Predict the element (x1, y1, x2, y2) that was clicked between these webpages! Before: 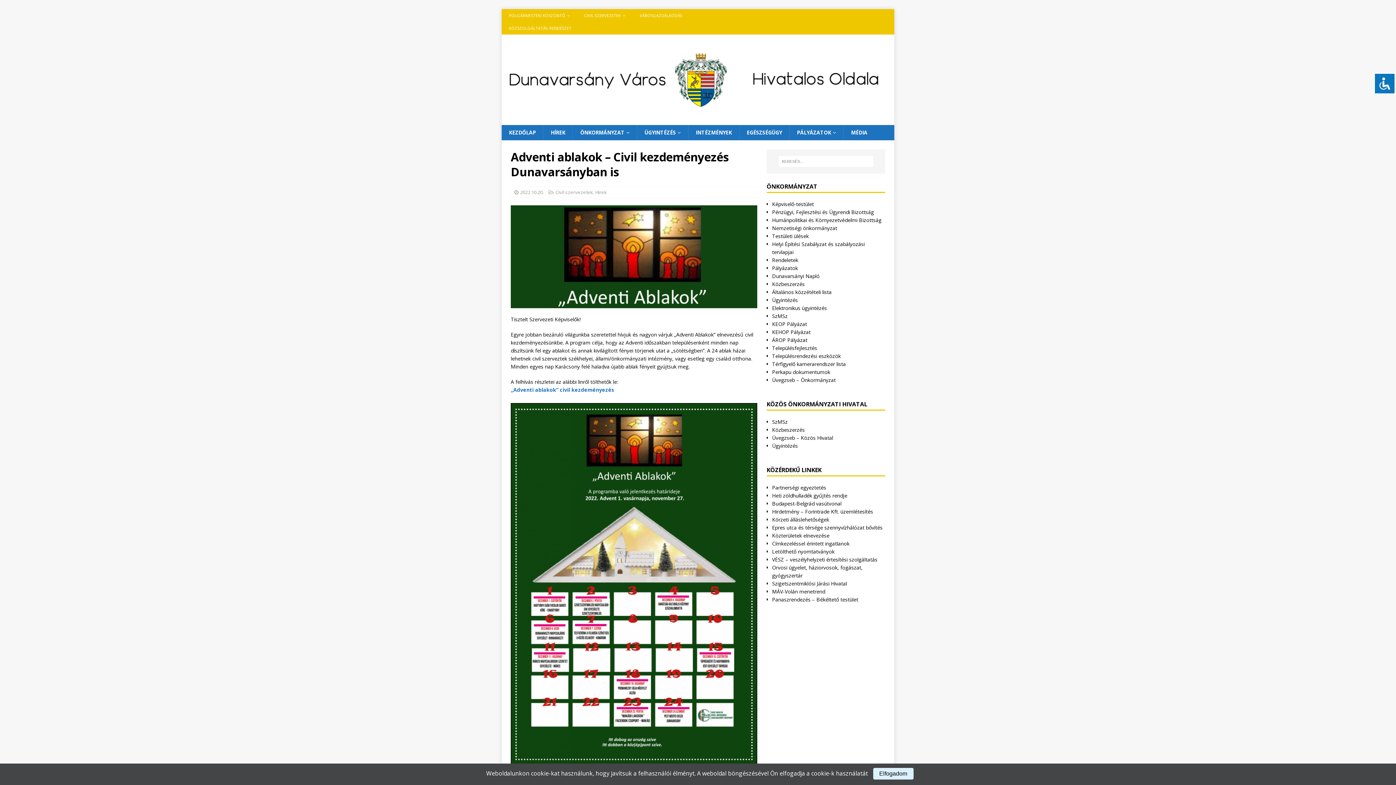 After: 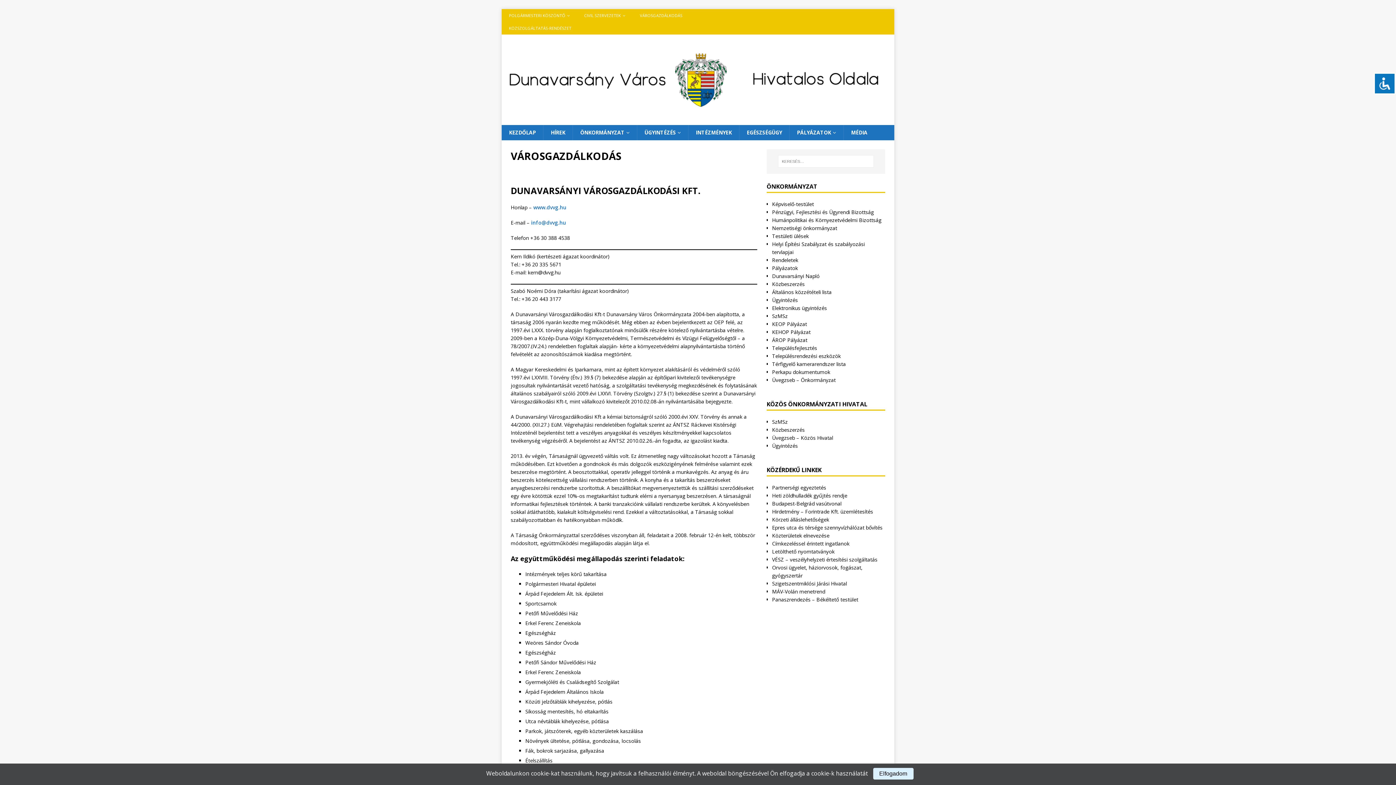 Action: bbox: (632, 9, 689, 21) label: VÁROSGAZDÁLKODÁS